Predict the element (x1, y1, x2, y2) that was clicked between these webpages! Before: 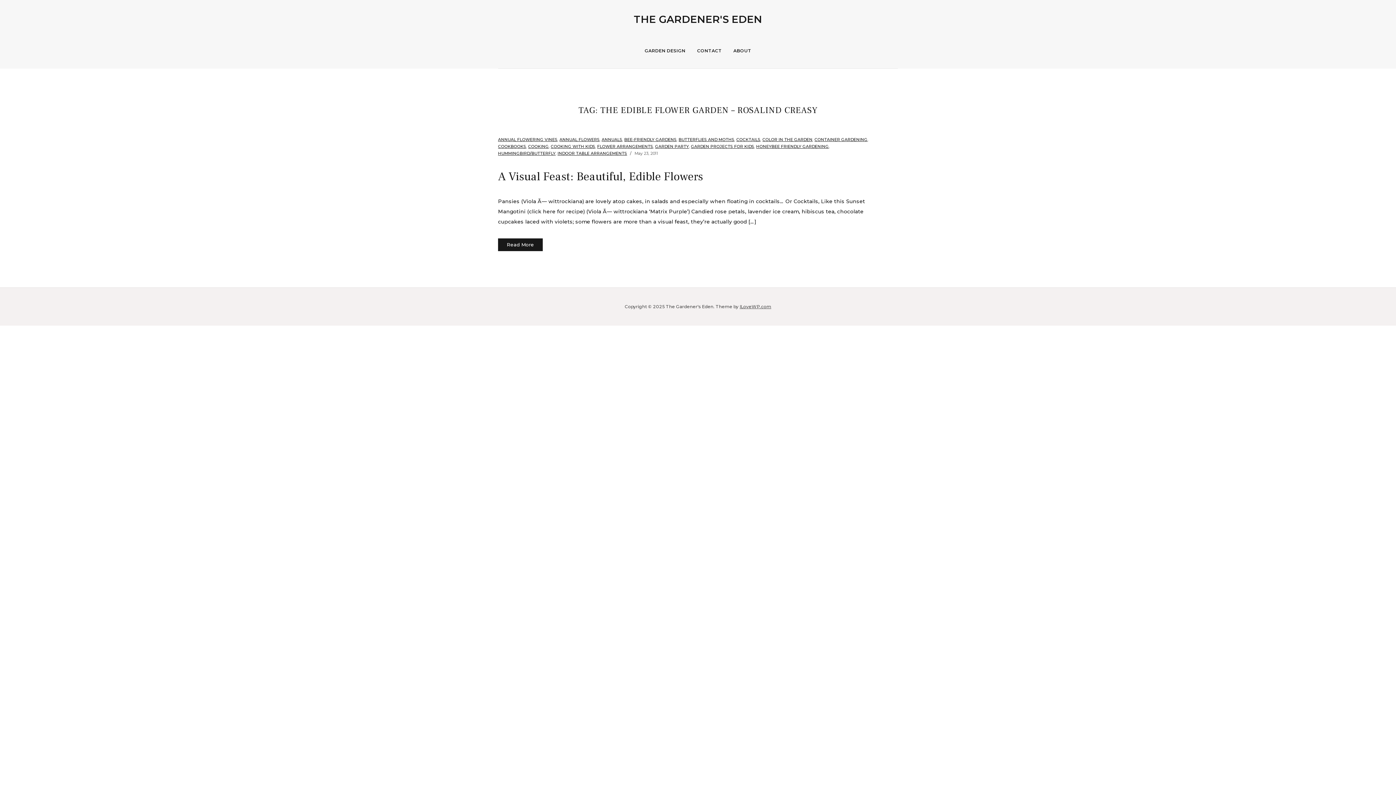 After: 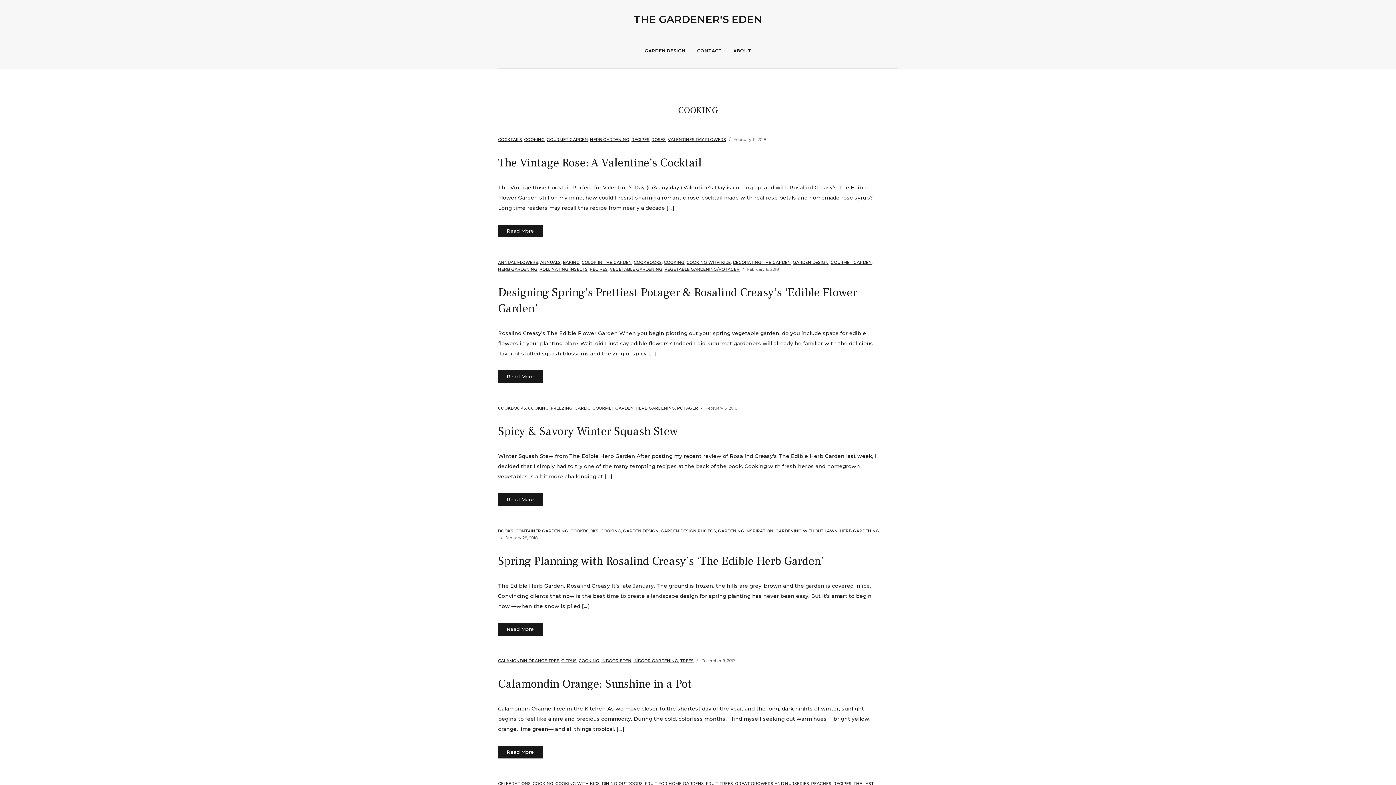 Action: label: COOKING bbox: (528, 144, 548, 149)